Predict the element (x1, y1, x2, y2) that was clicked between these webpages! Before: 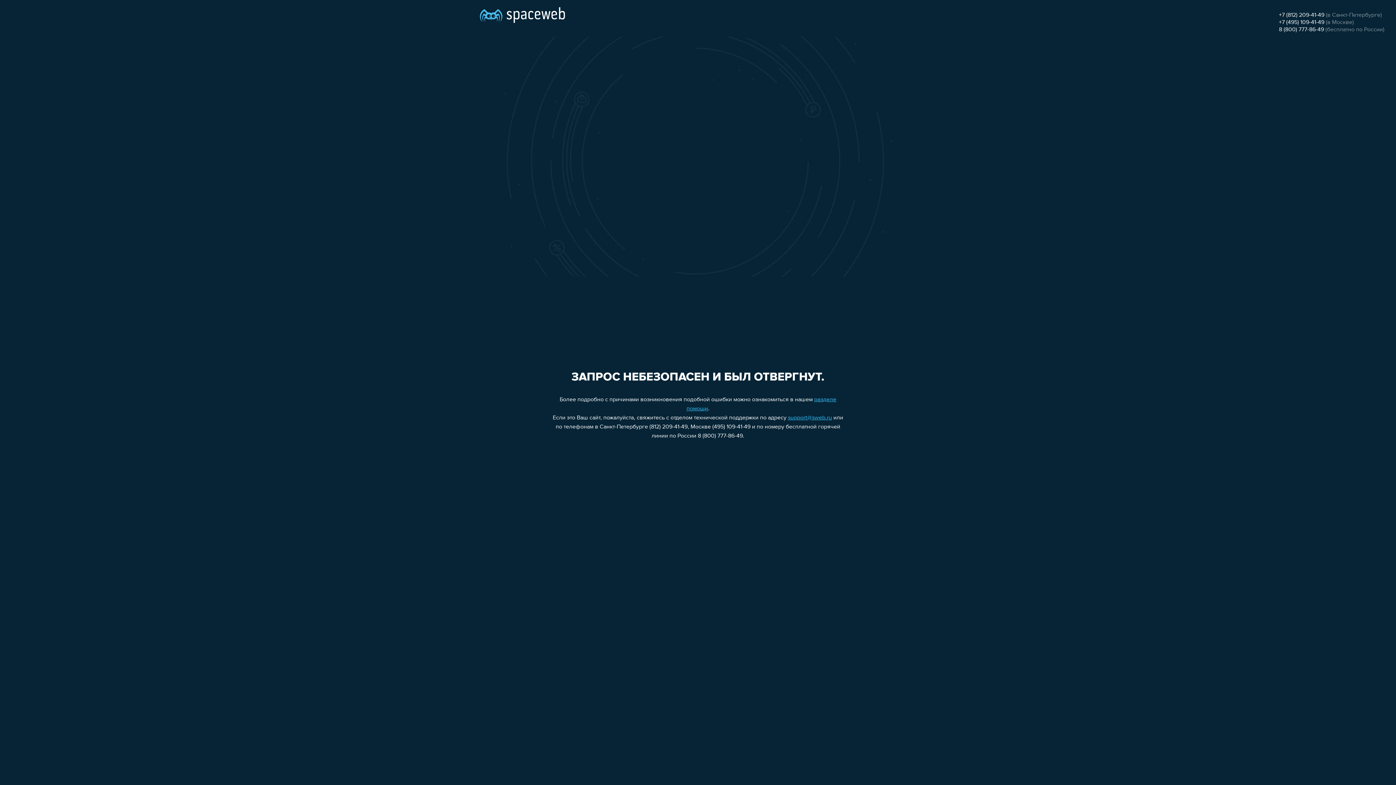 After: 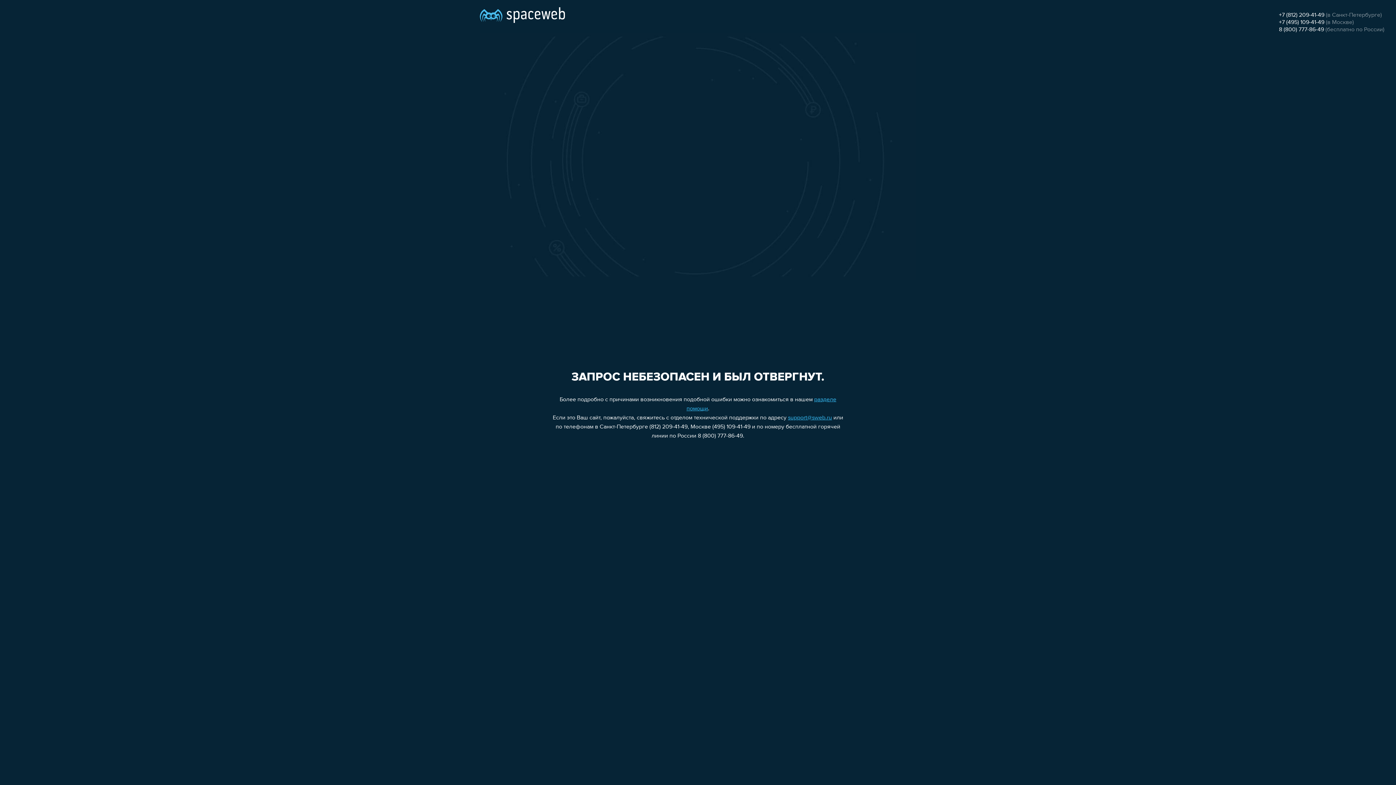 Action: bbox: (1279, 26, 1324, 32) label: 8 (800) 777-86-49